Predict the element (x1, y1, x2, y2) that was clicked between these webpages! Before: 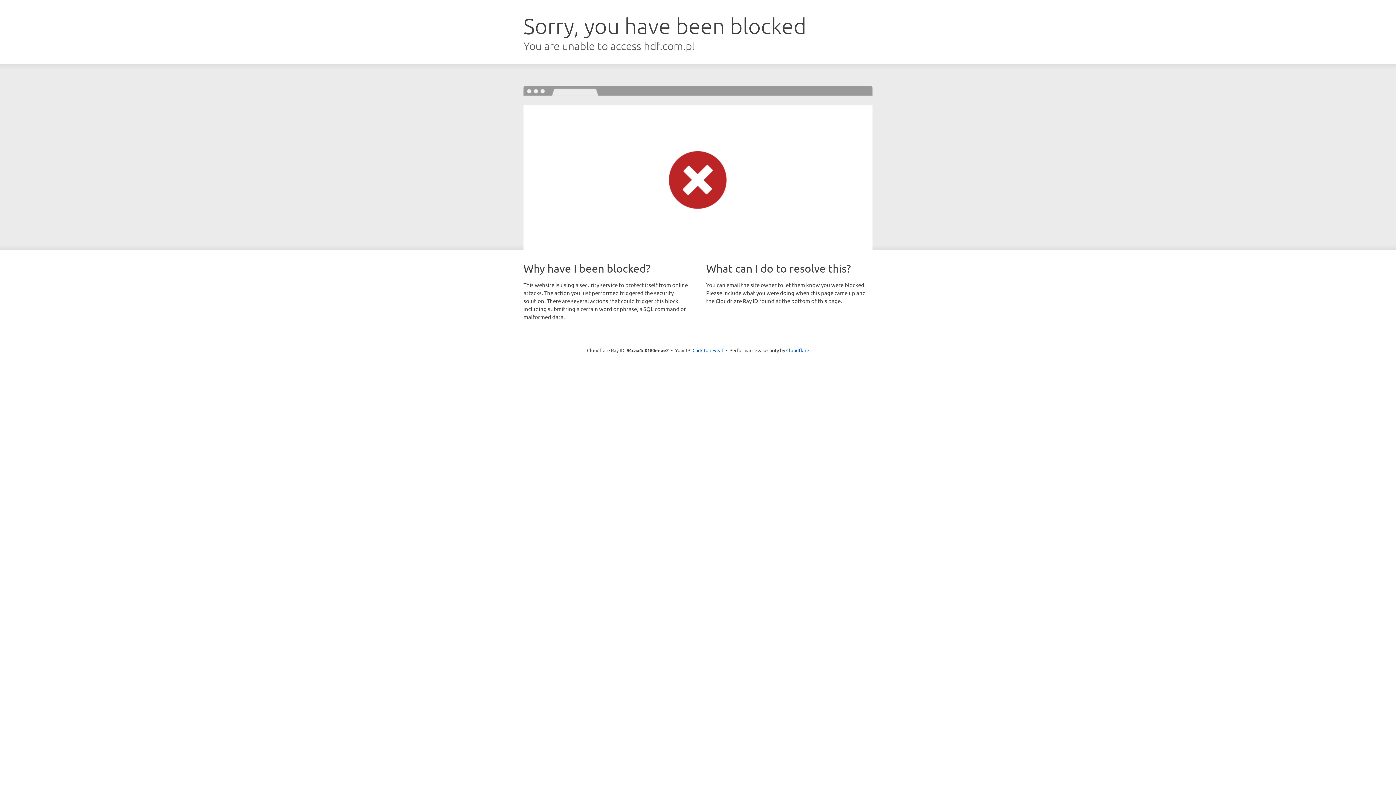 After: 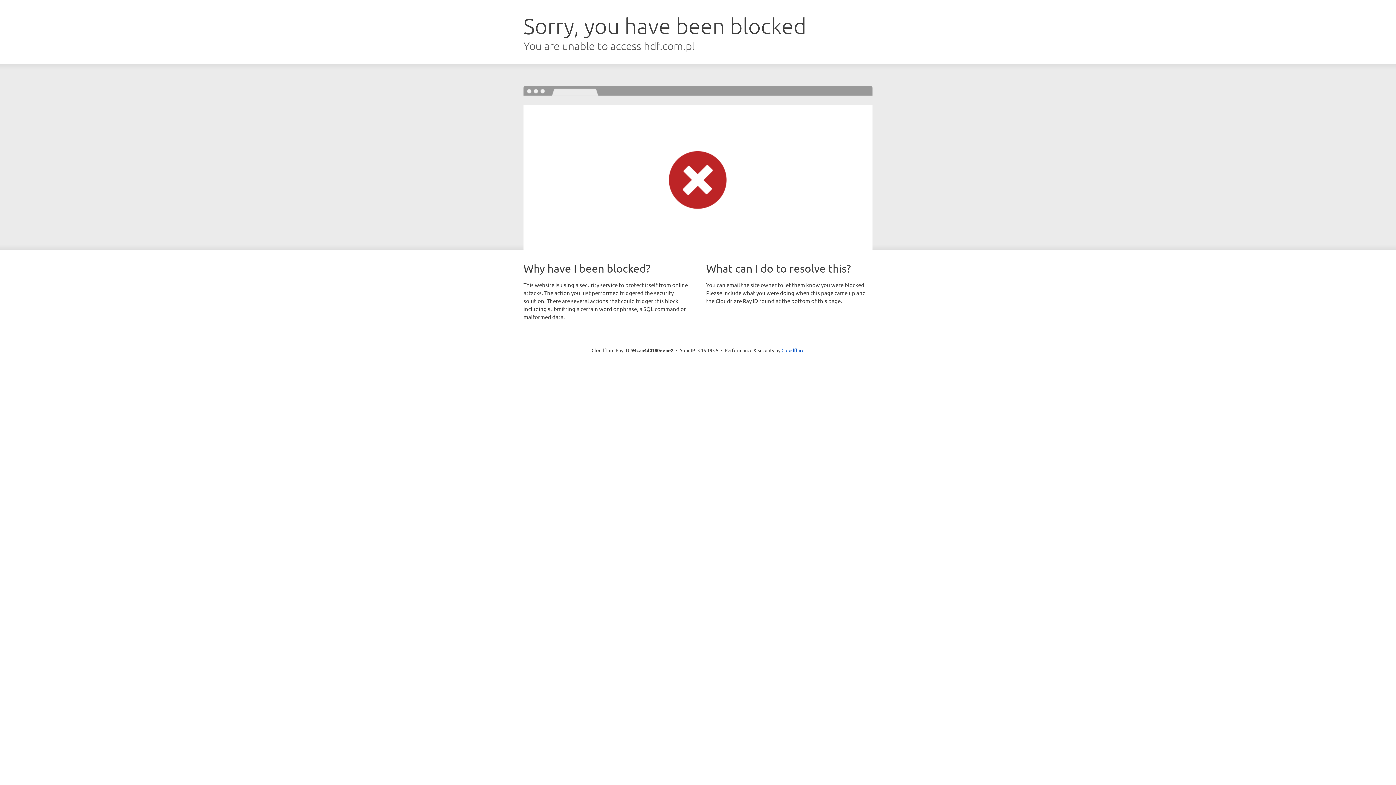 Action: label: Click to reveal bbox: (692, 346, 723, 353)